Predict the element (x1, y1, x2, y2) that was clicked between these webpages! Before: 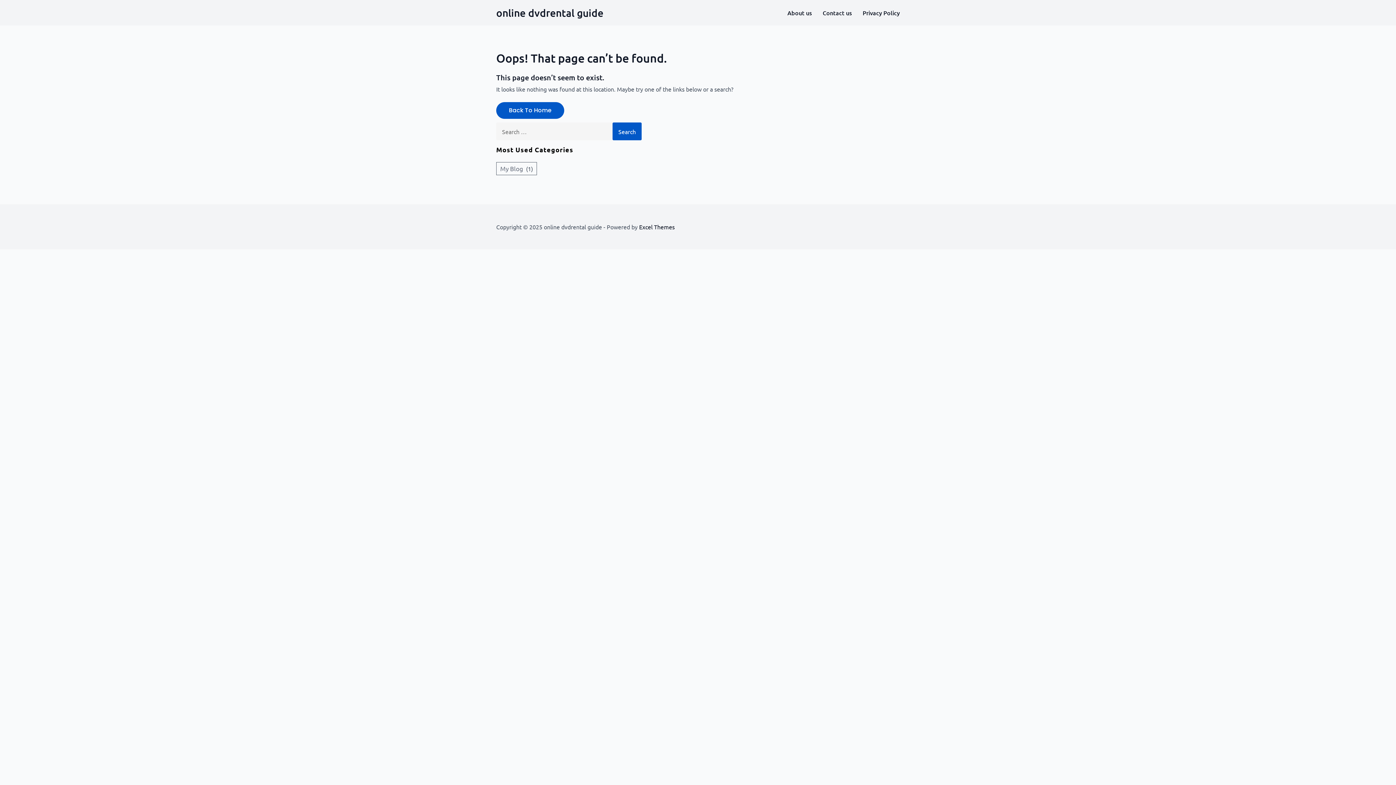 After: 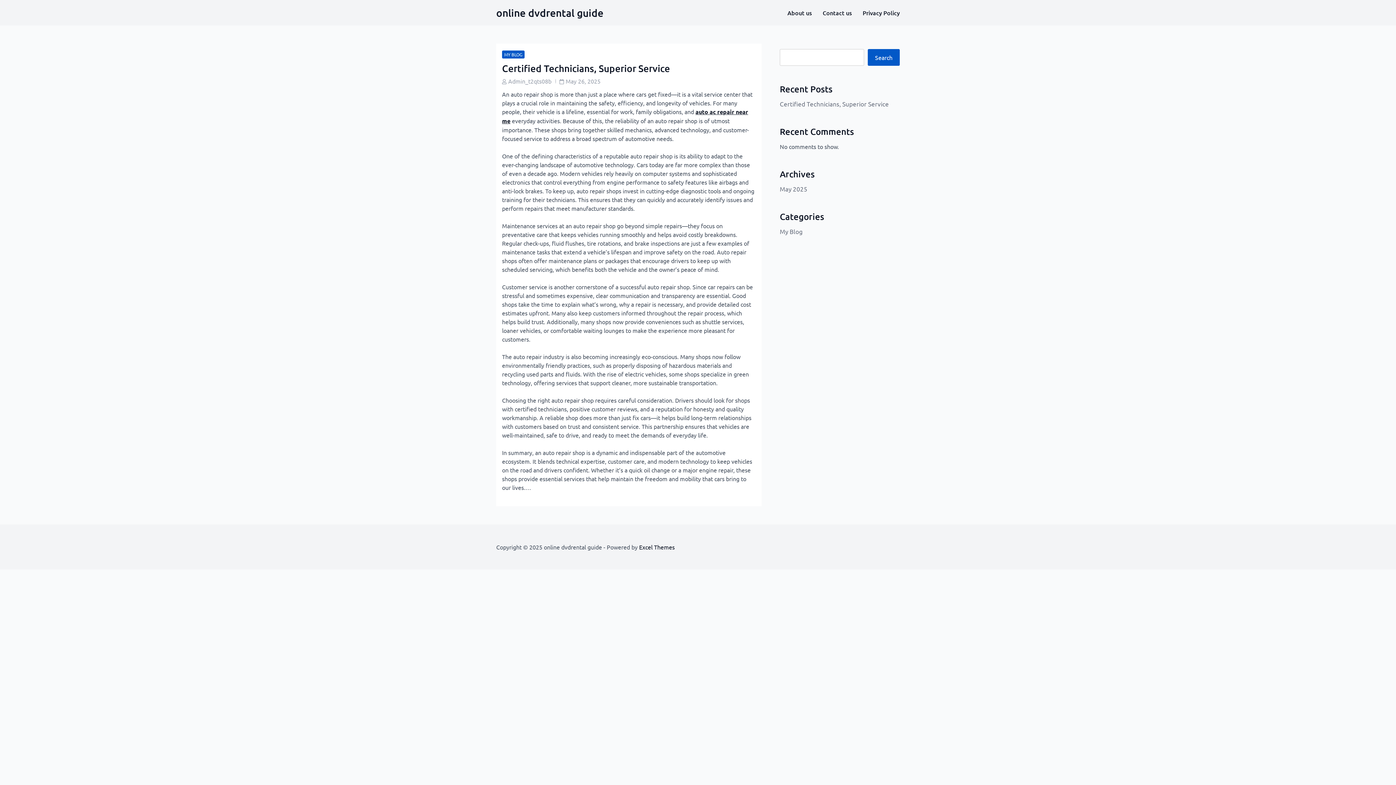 Action: label: My Blog bbox: (500, 164, 523, 172)